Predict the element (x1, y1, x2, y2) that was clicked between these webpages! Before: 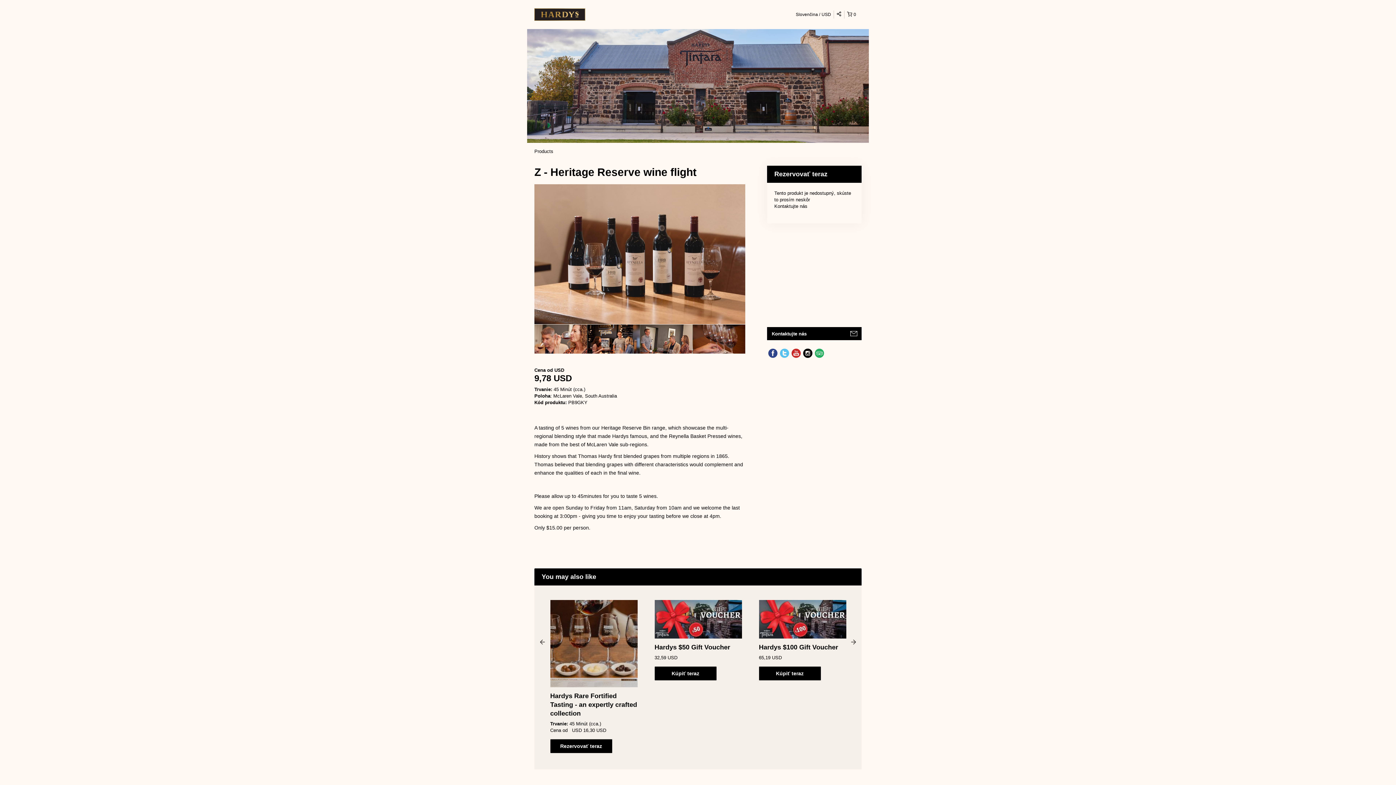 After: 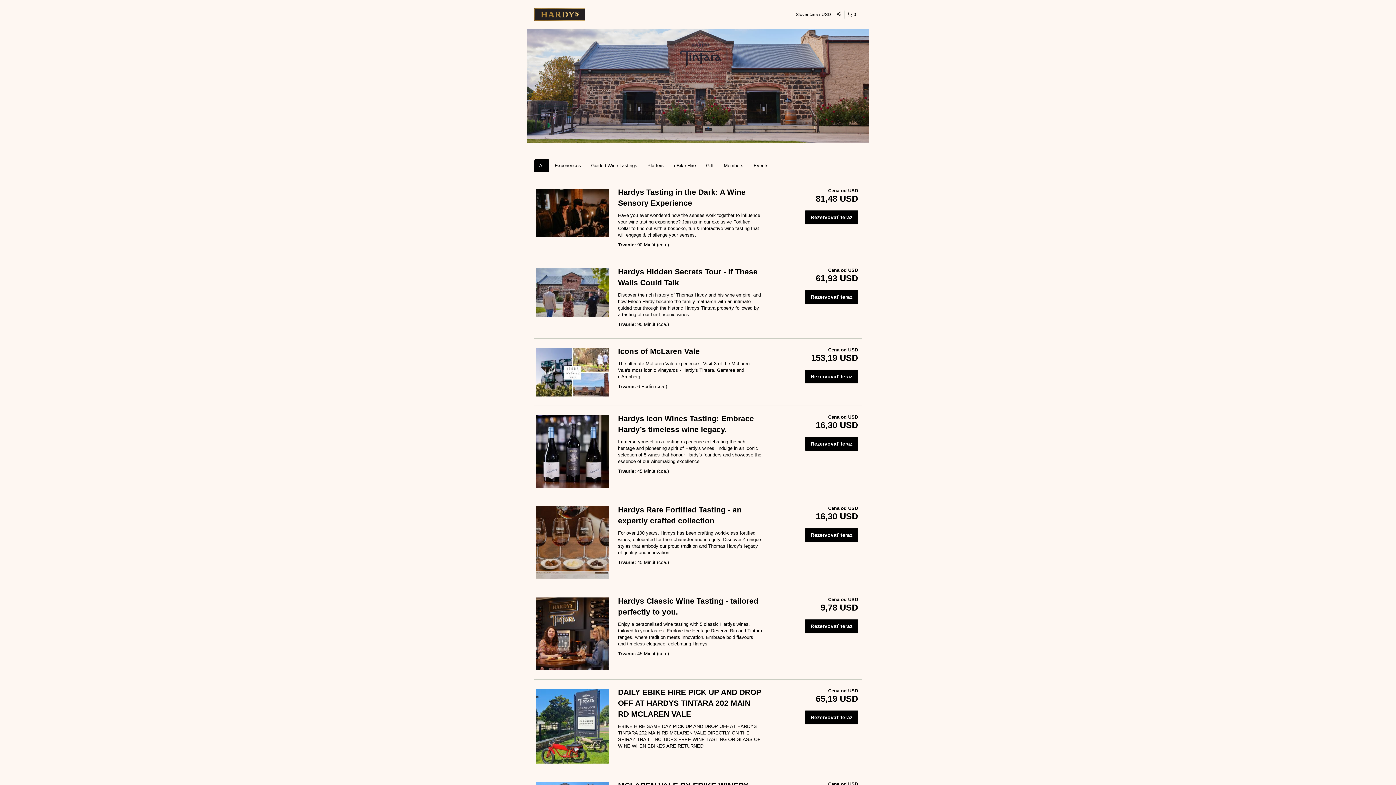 Action: bbox: (527, 82, 869, 88)